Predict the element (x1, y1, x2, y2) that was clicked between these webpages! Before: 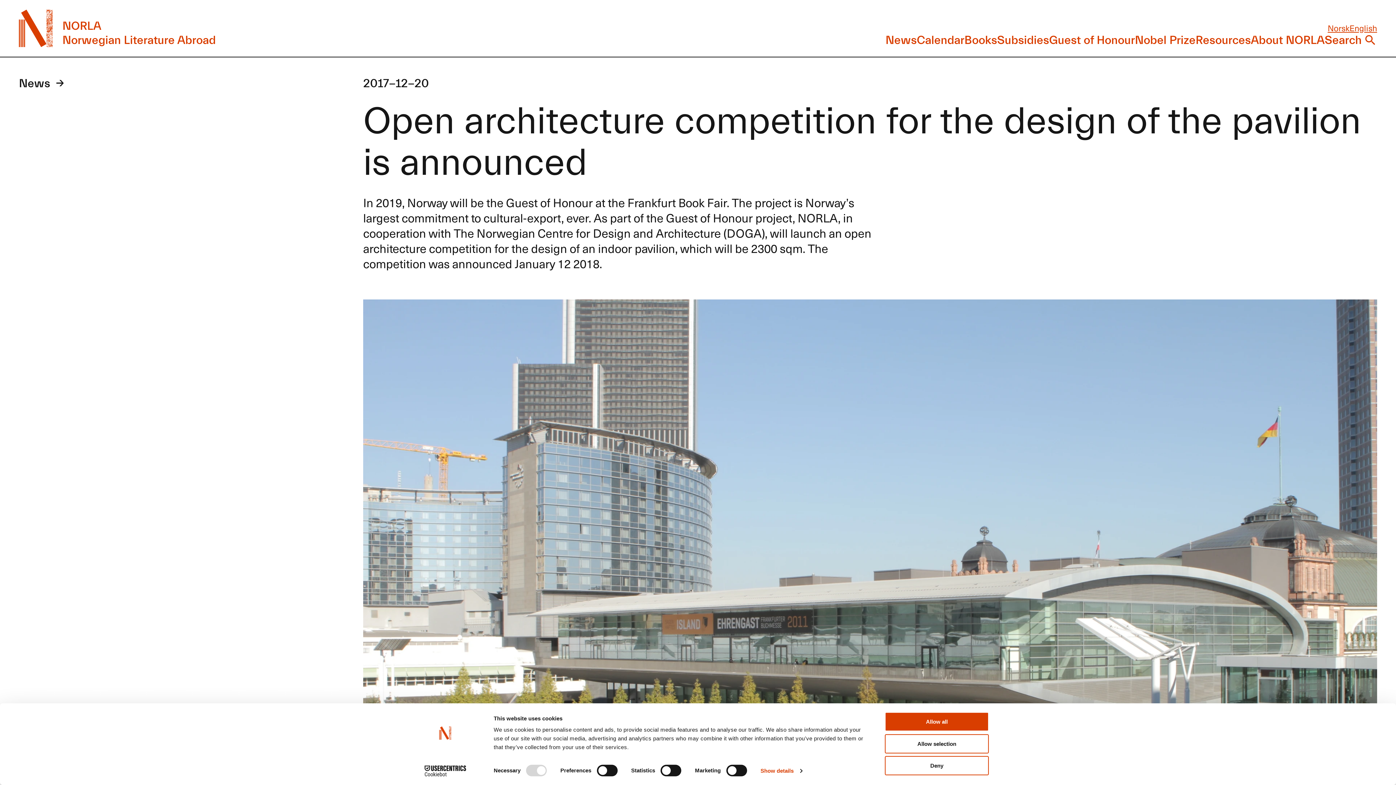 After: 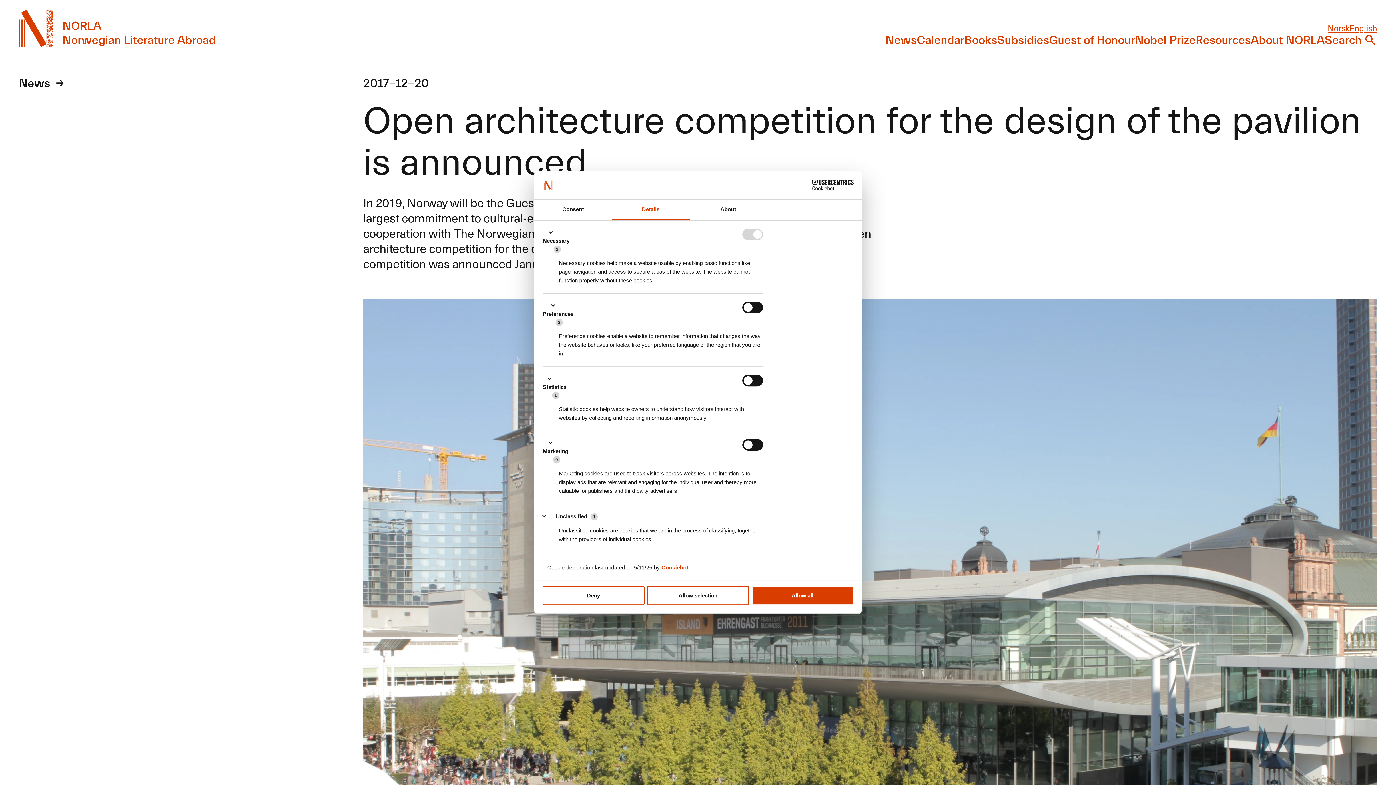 Action: label: Show details bbox: (760, 765, 802, 776)